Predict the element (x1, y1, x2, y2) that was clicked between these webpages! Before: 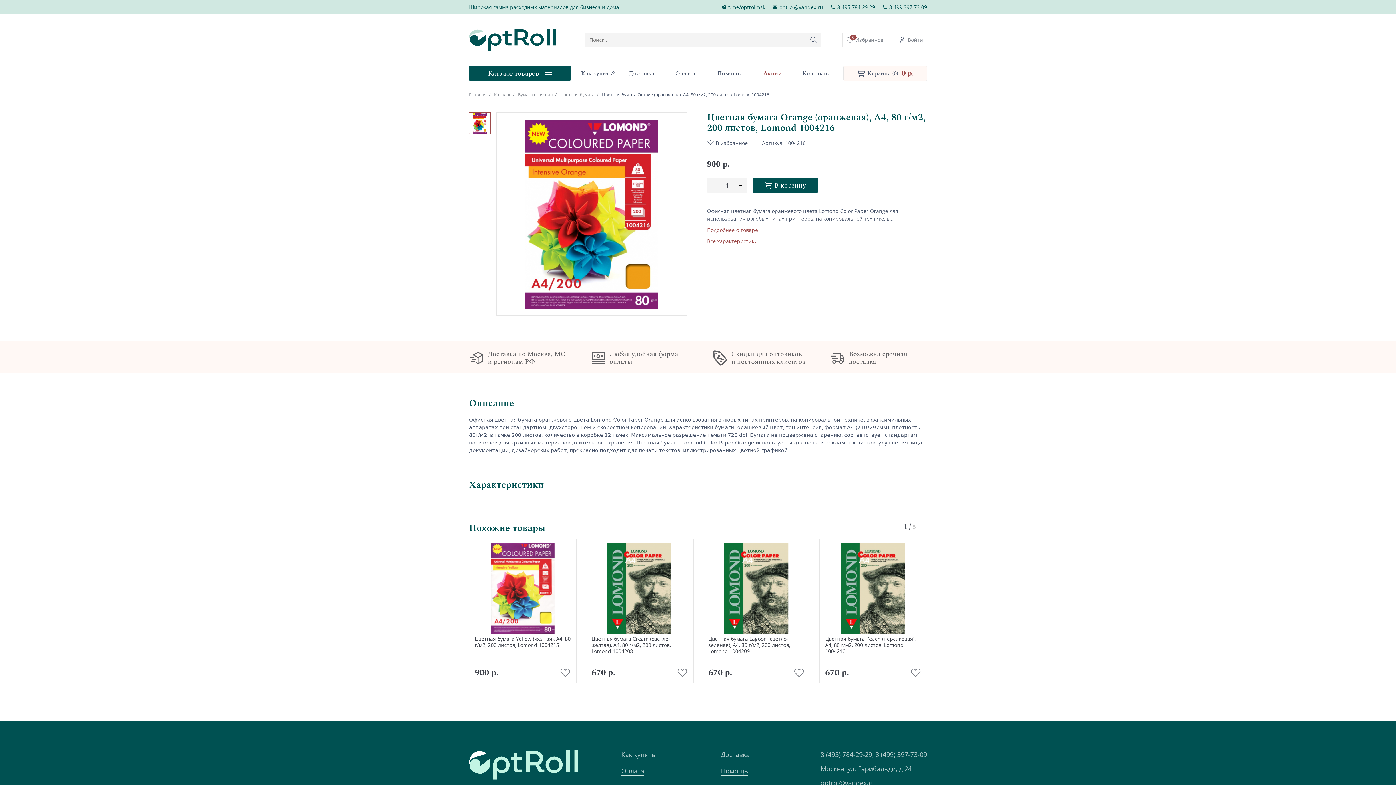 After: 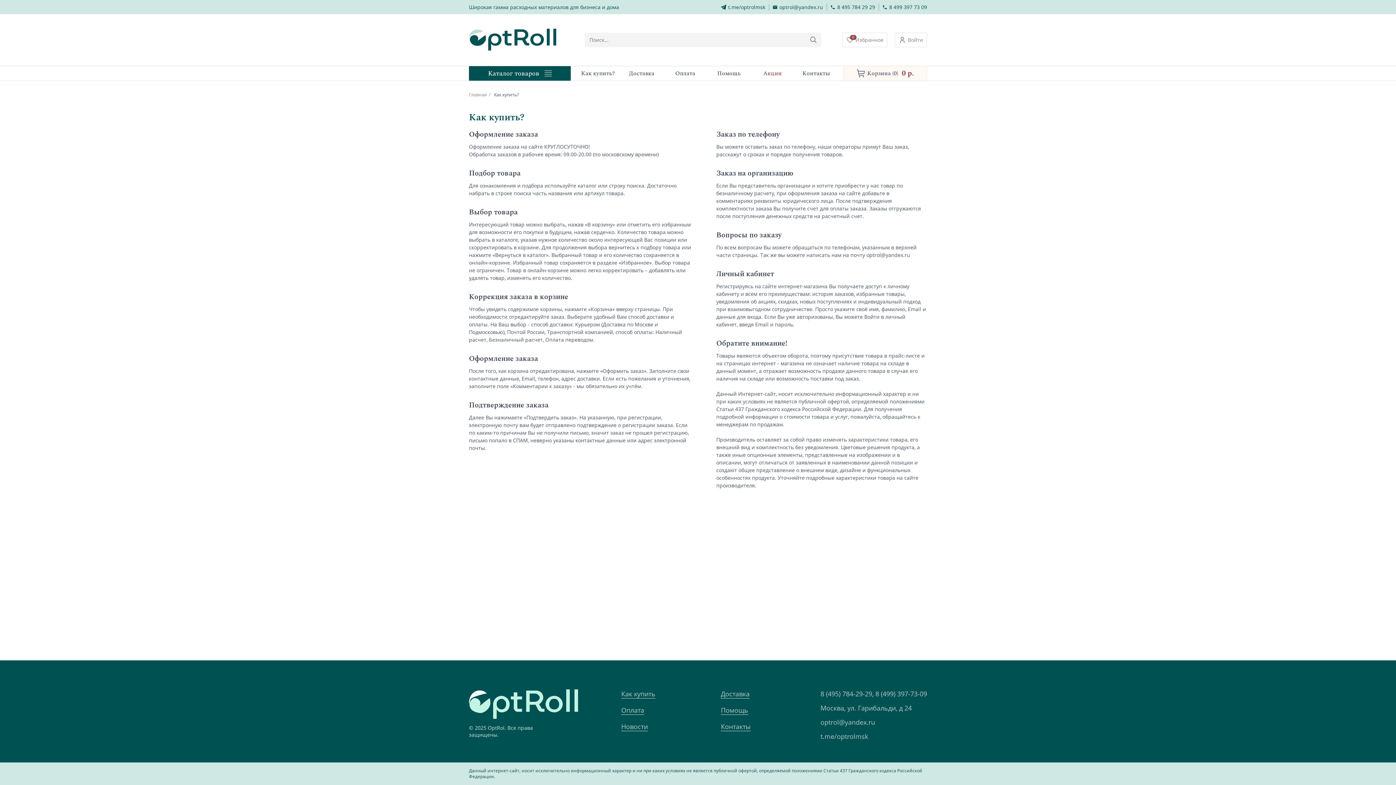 Action: label: Как купить bbox: (621, 750, 655, 759)